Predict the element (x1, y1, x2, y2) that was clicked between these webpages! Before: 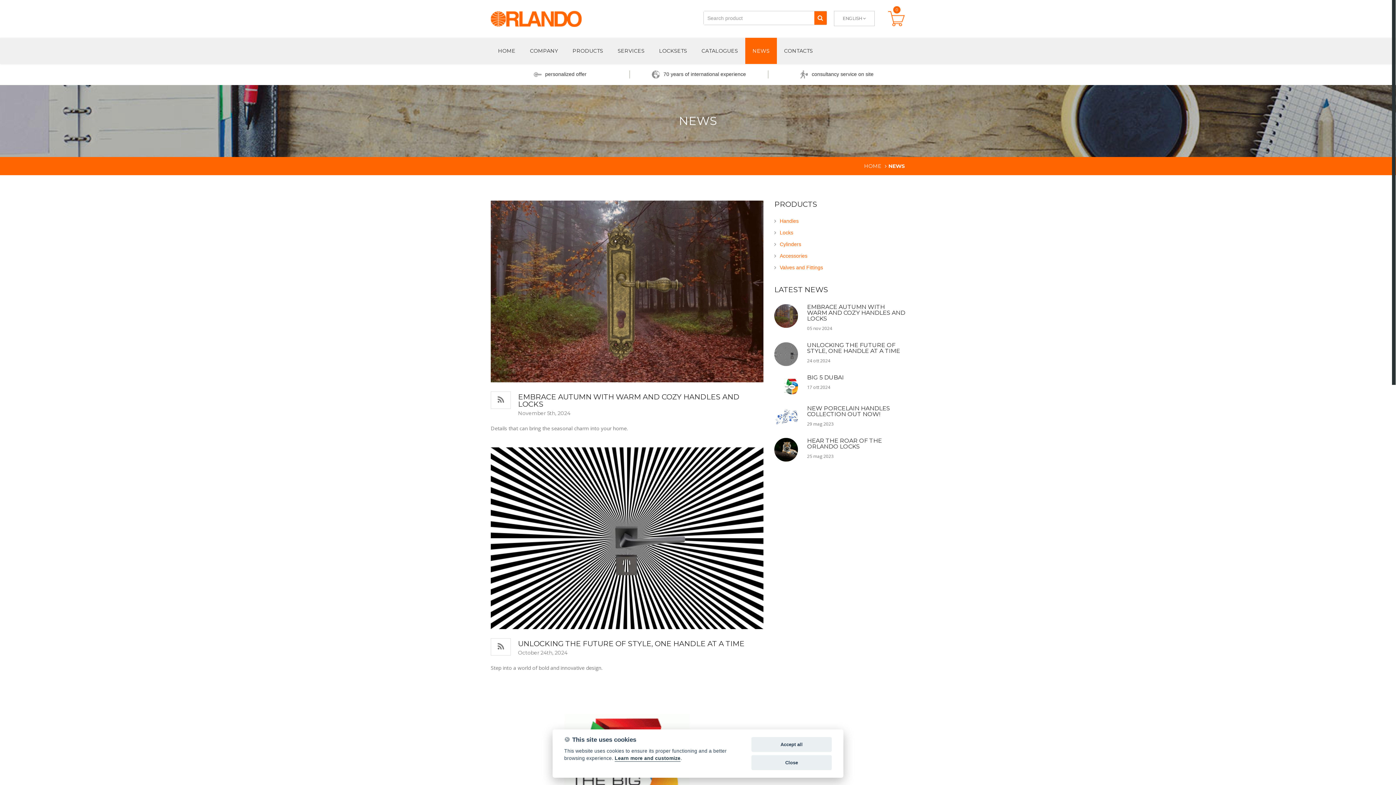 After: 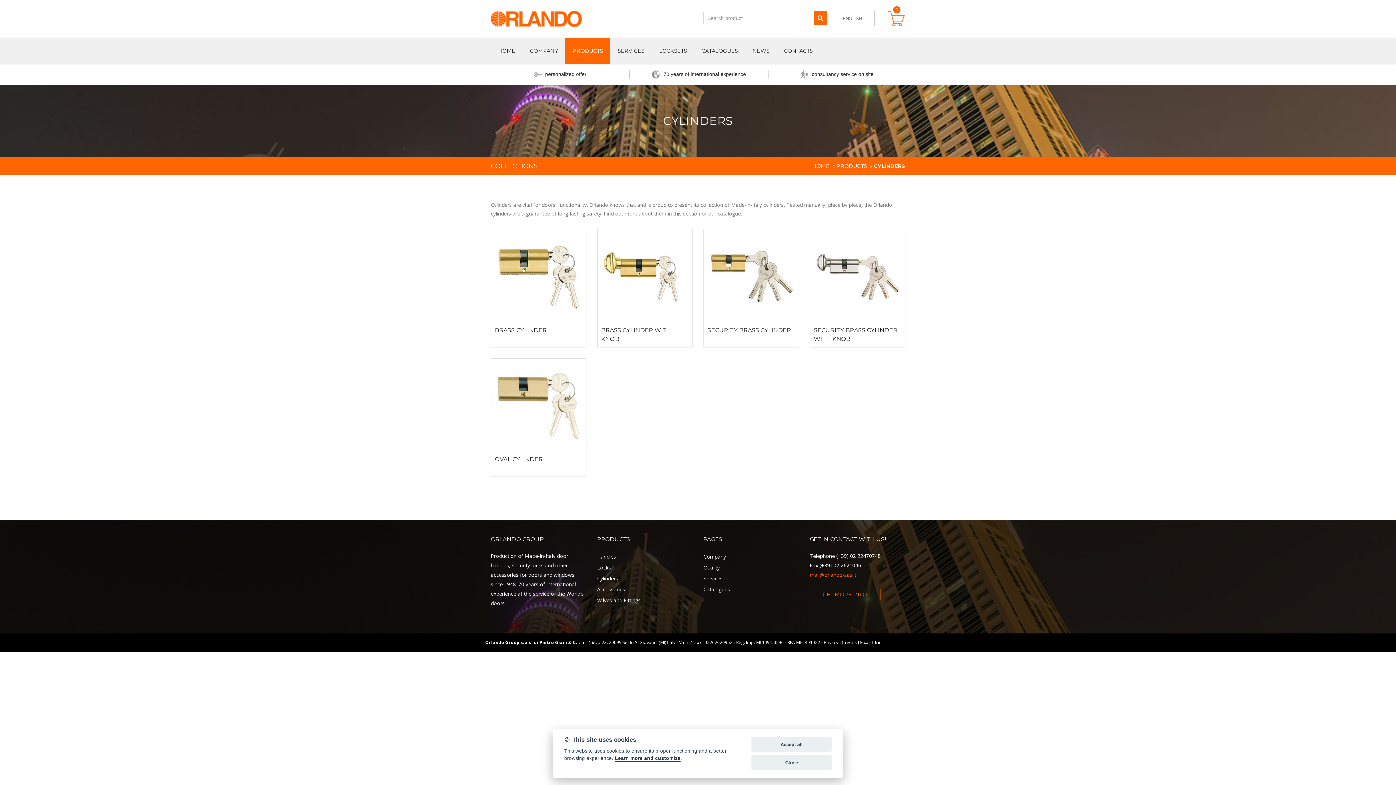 Action: bbox: (780, 241, 801, 247) label: Cylinders